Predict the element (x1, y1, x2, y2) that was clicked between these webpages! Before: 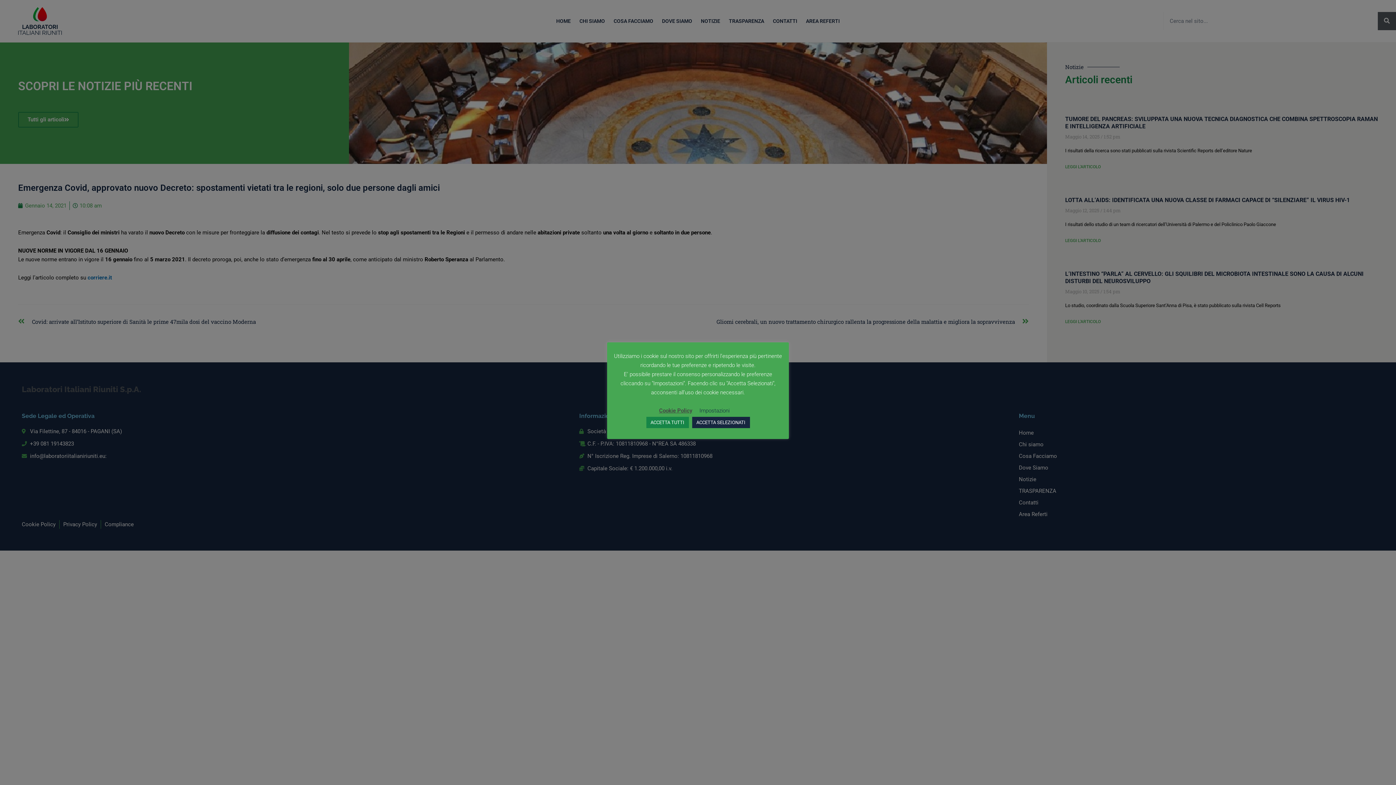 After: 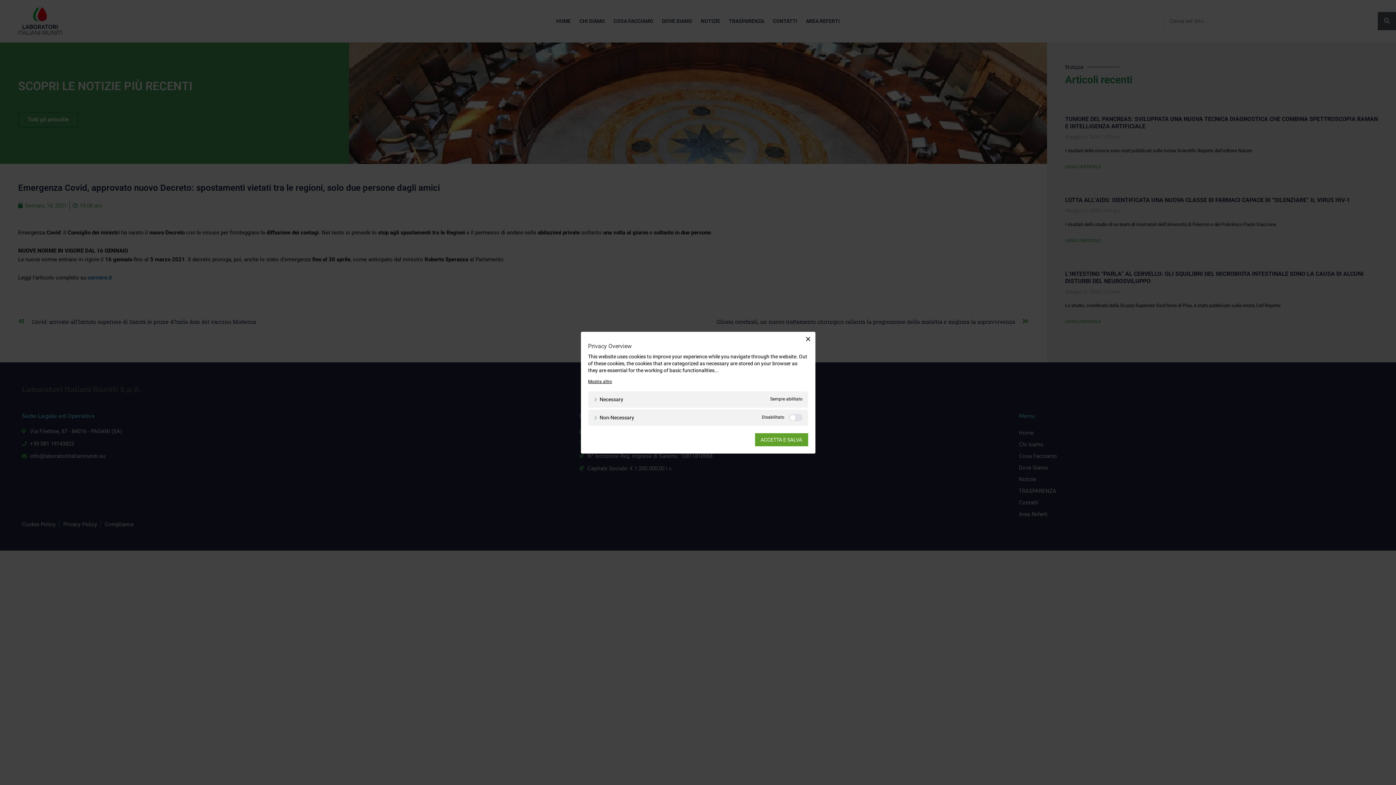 Action: bbox: (699, 407, 729, 414) label: Impostazioni